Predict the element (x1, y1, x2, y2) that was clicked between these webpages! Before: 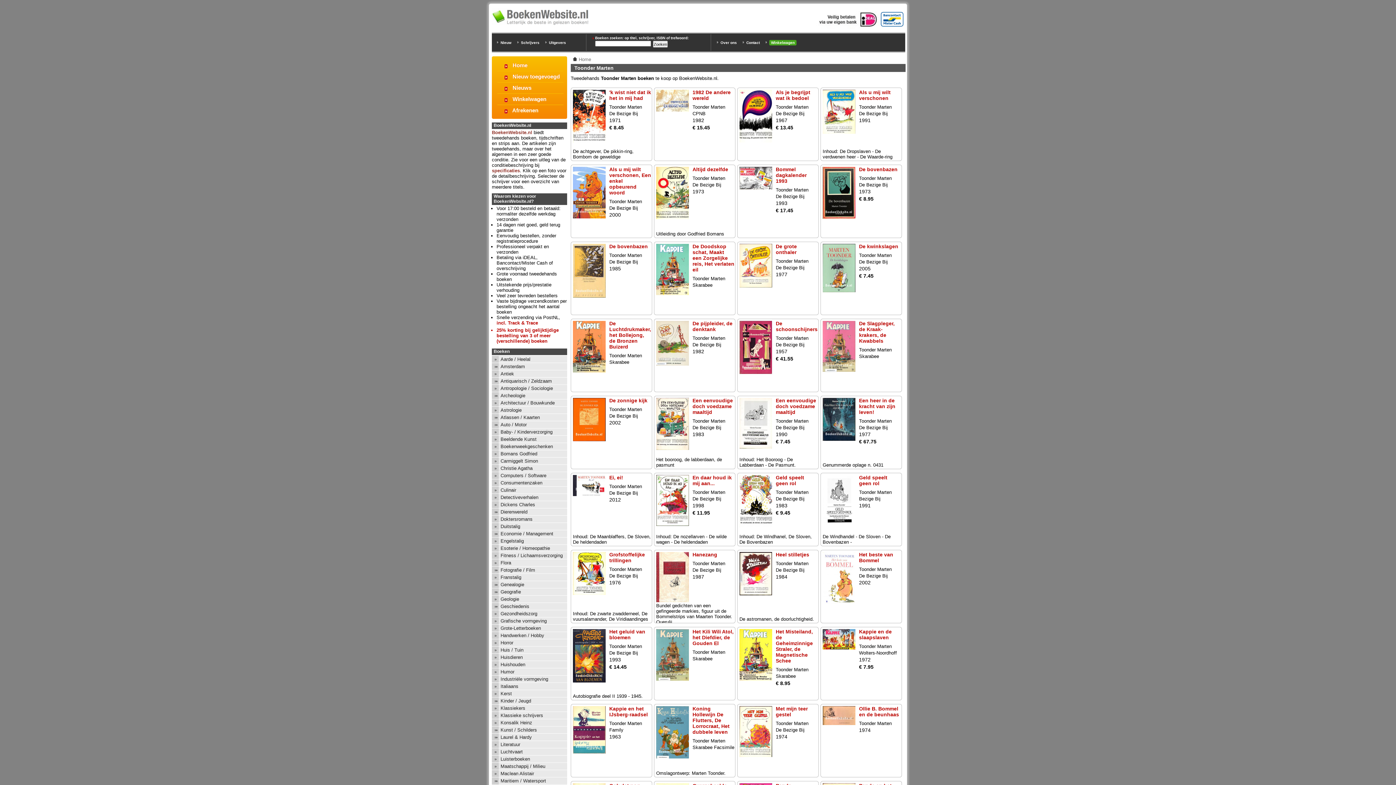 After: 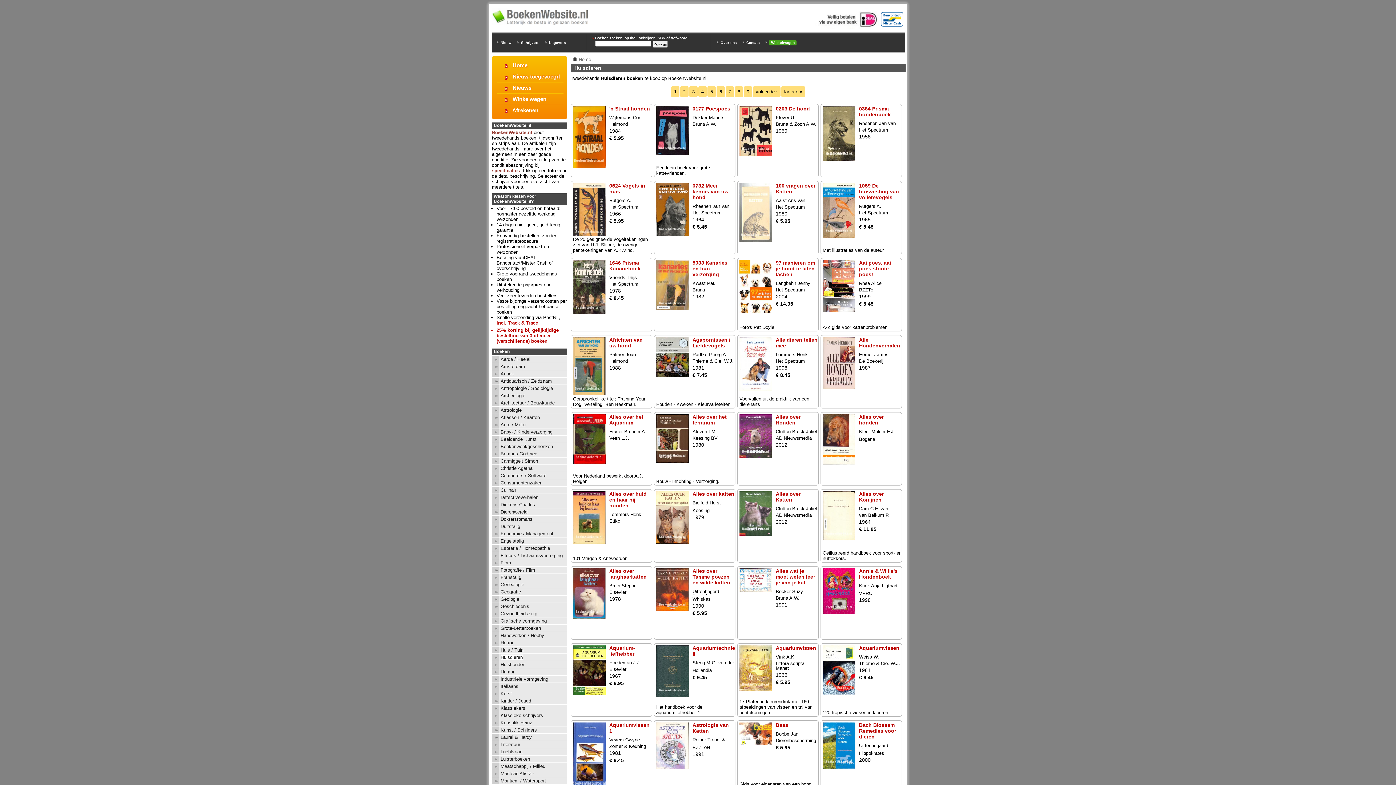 Action: label: Huisdieren bbox: (500, 655, 522, 660)